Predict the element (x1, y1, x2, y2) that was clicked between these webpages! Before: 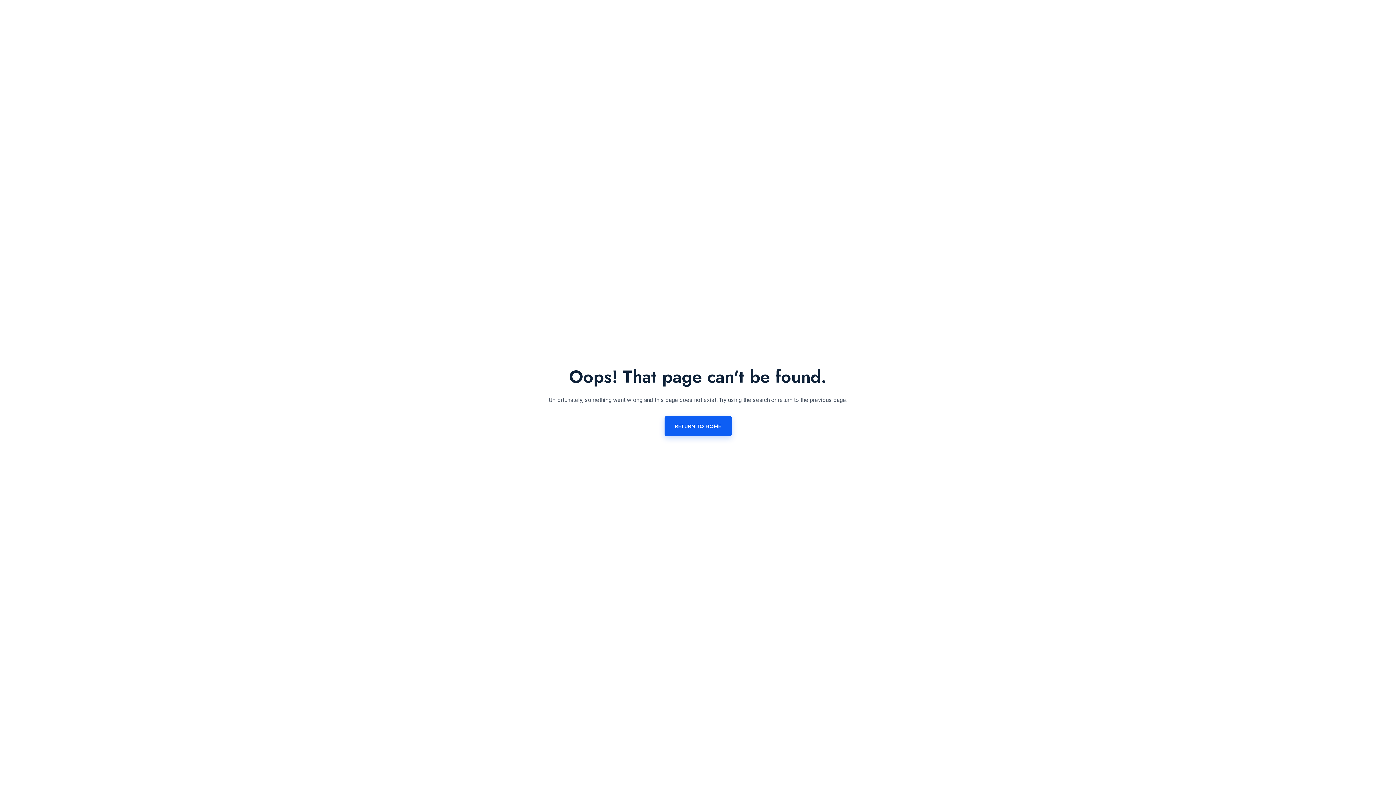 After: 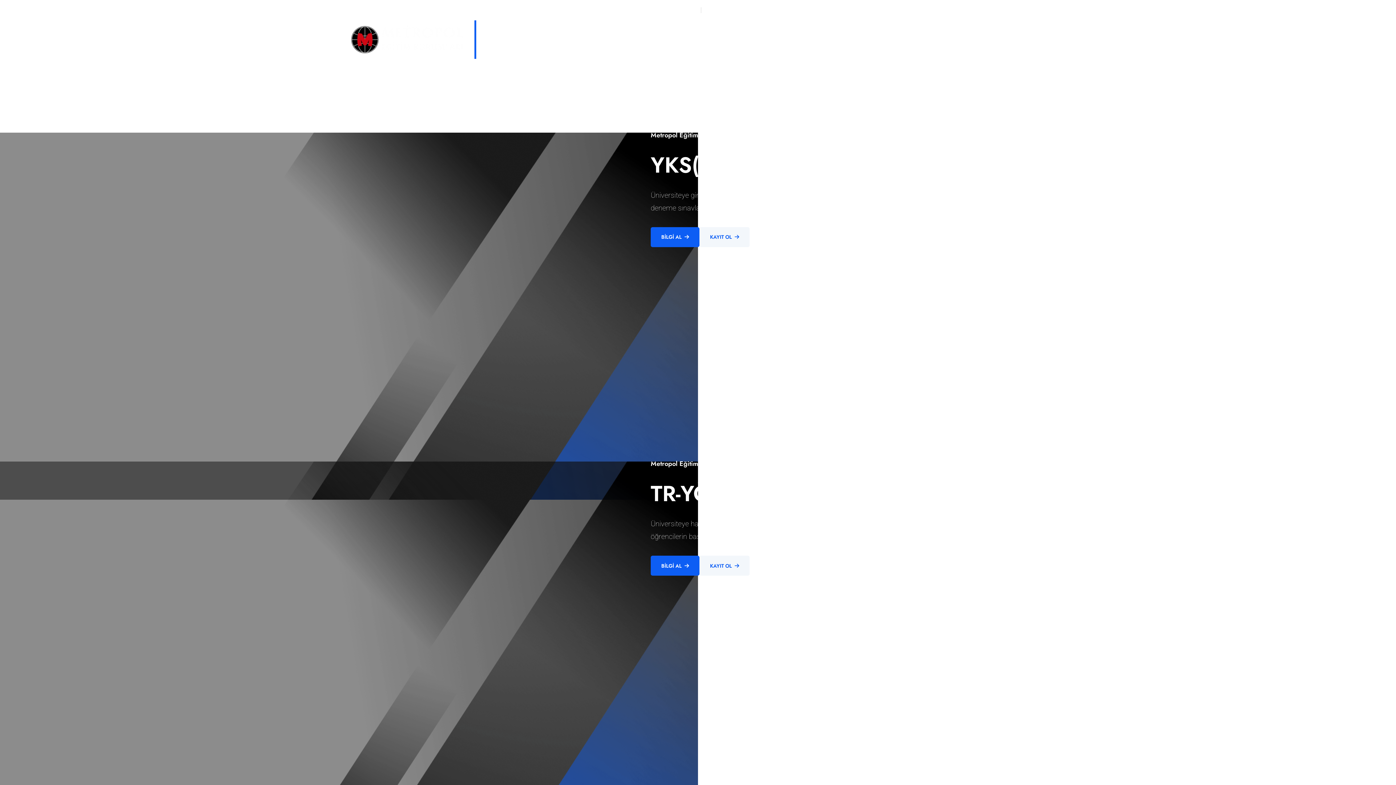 Action: bbox: (664, 416, 731, 436) label: RETURN TO HOME